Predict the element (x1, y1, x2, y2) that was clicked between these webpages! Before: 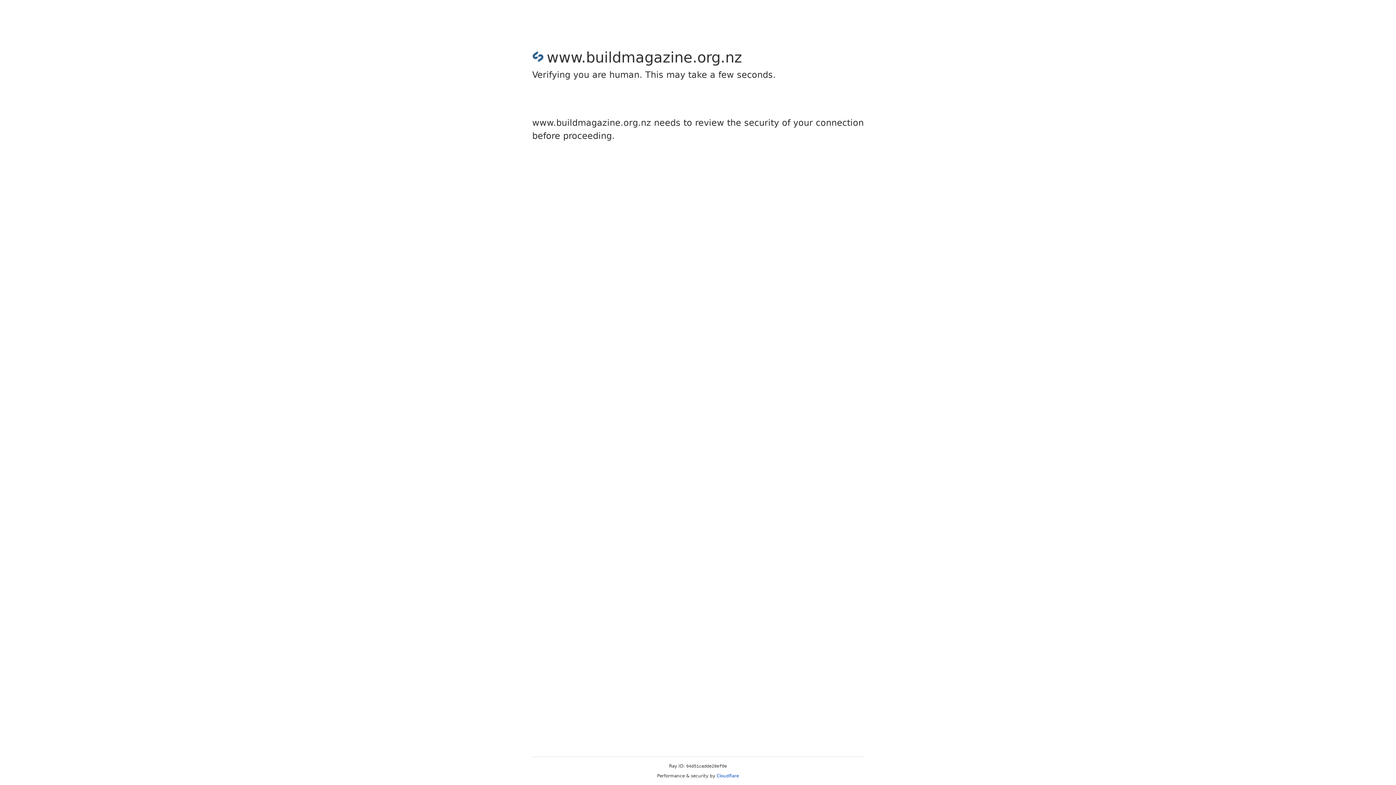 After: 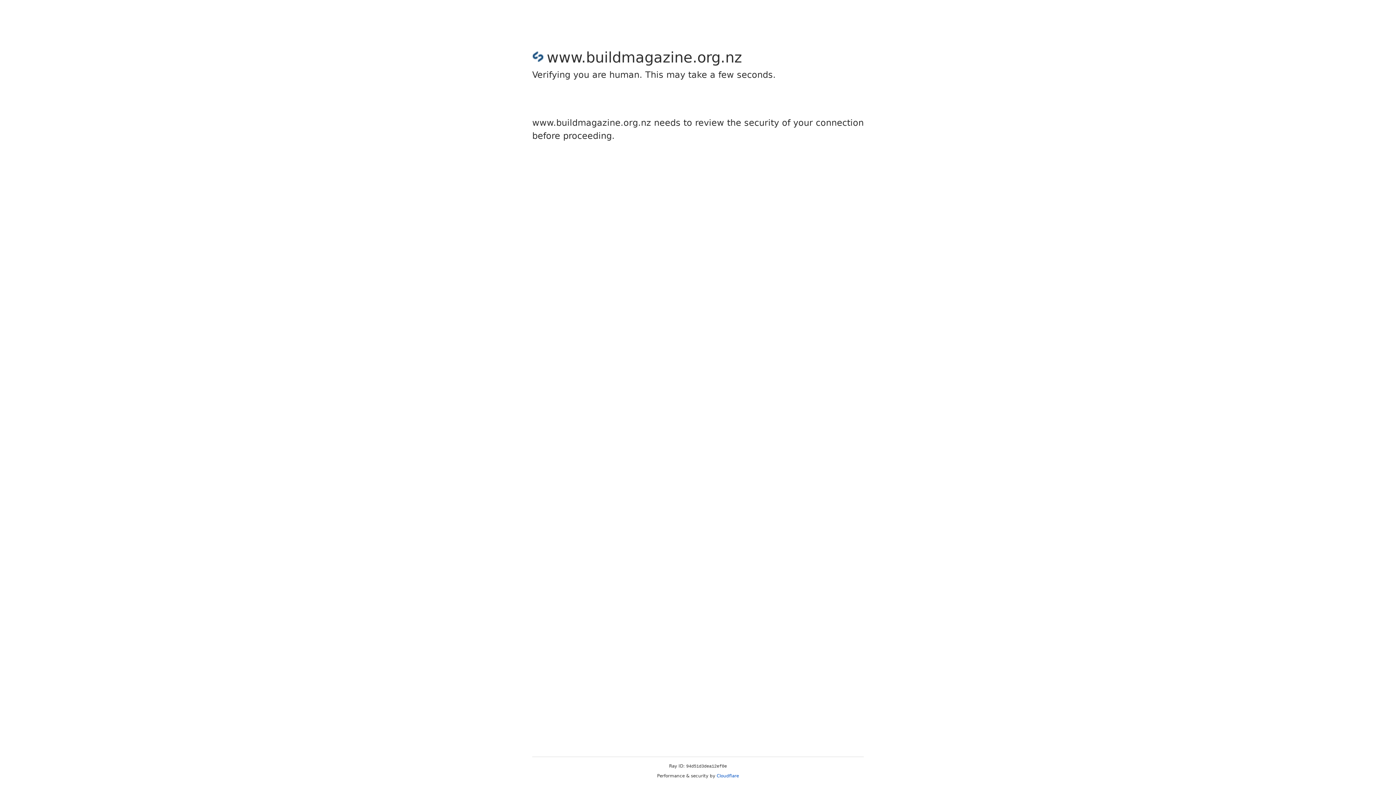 Action: label: Cloudflare bbox: (716, 773, 739, 778)